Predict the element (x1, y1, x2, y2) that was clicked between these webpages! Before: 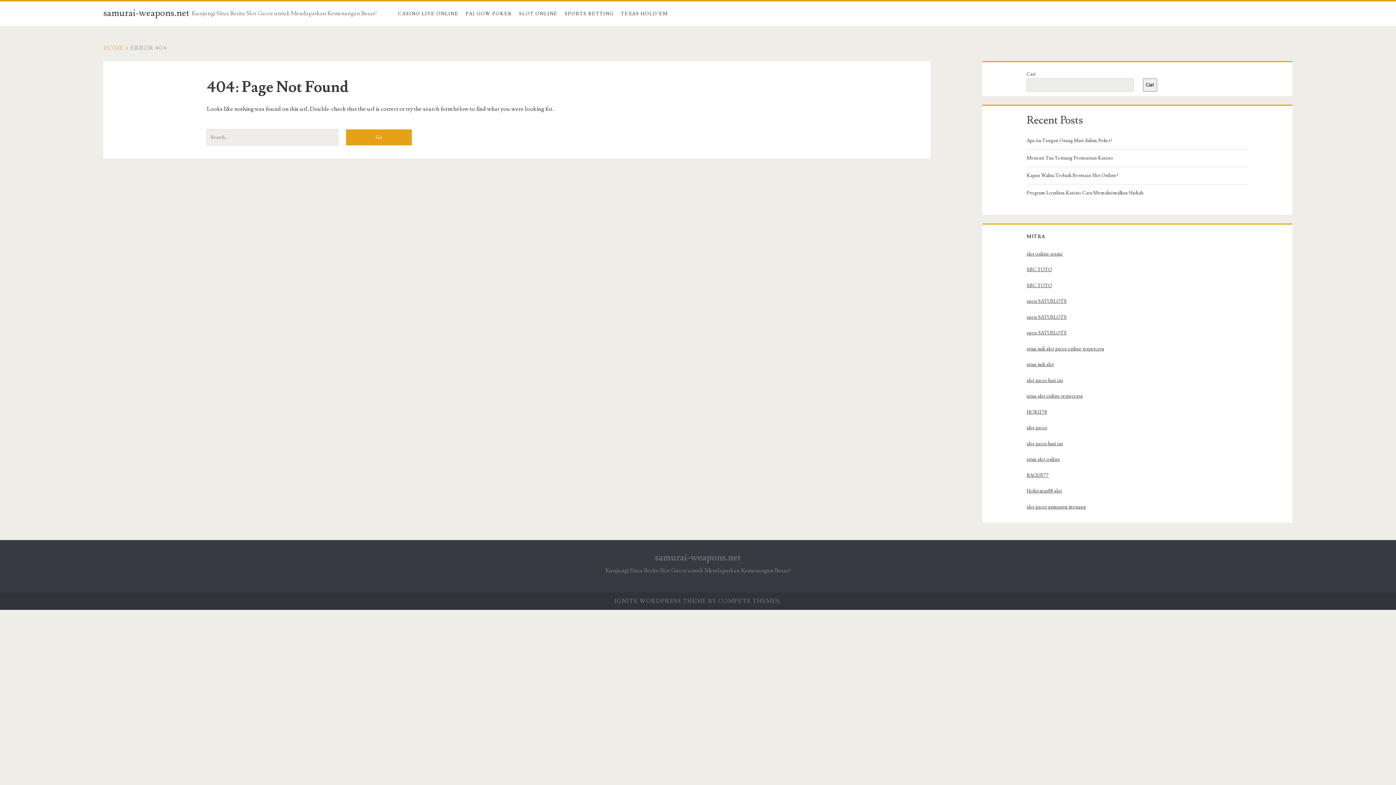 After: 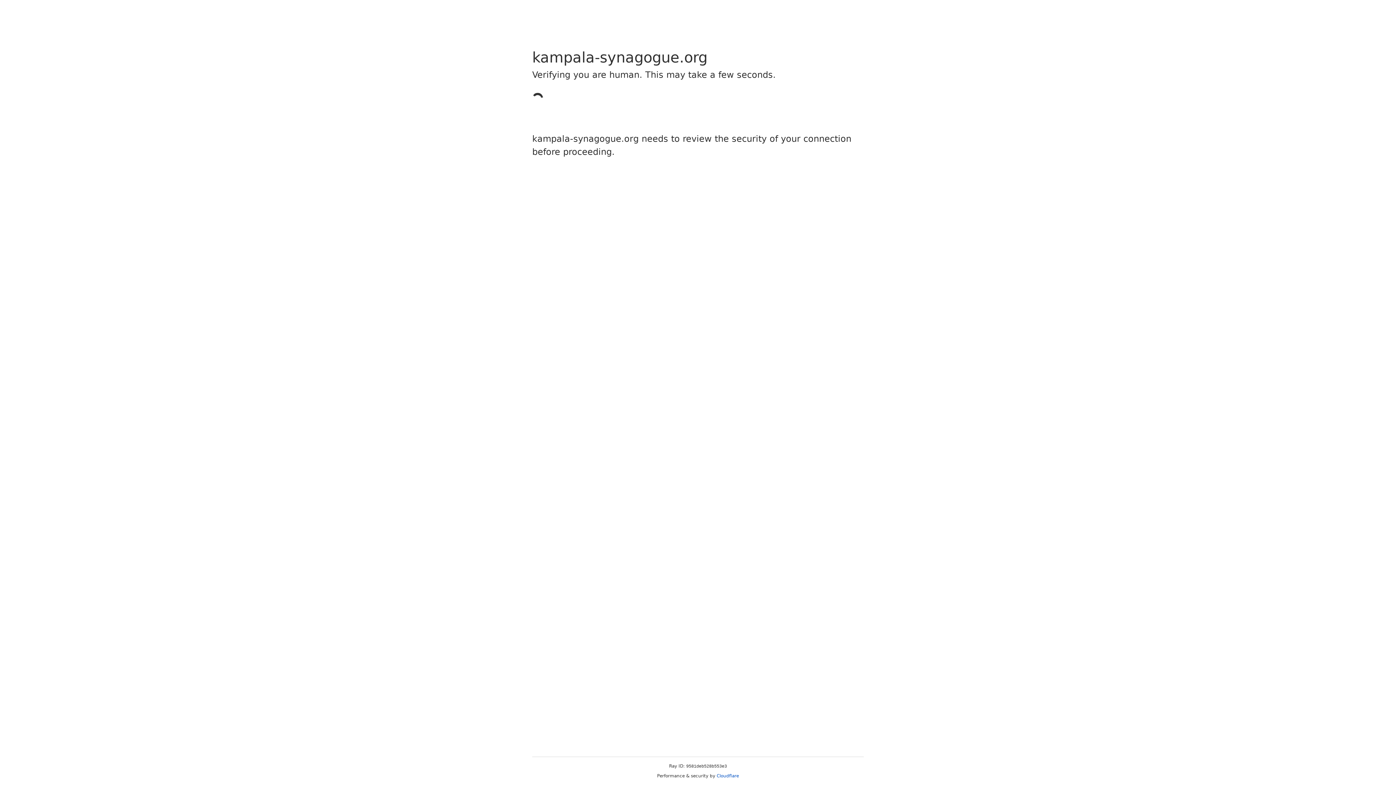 Action: bbox: (1026, 251, 1062, 257) label: slot online resmi